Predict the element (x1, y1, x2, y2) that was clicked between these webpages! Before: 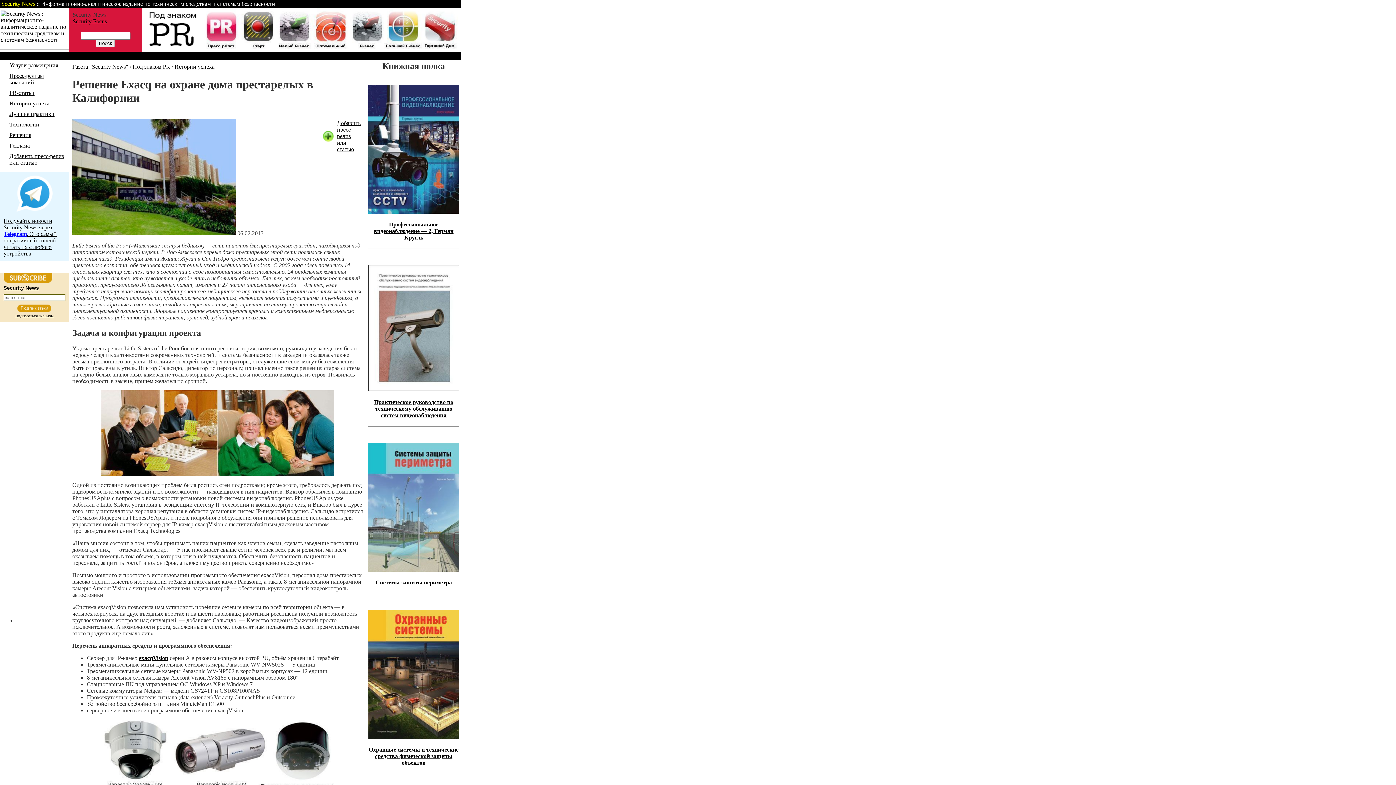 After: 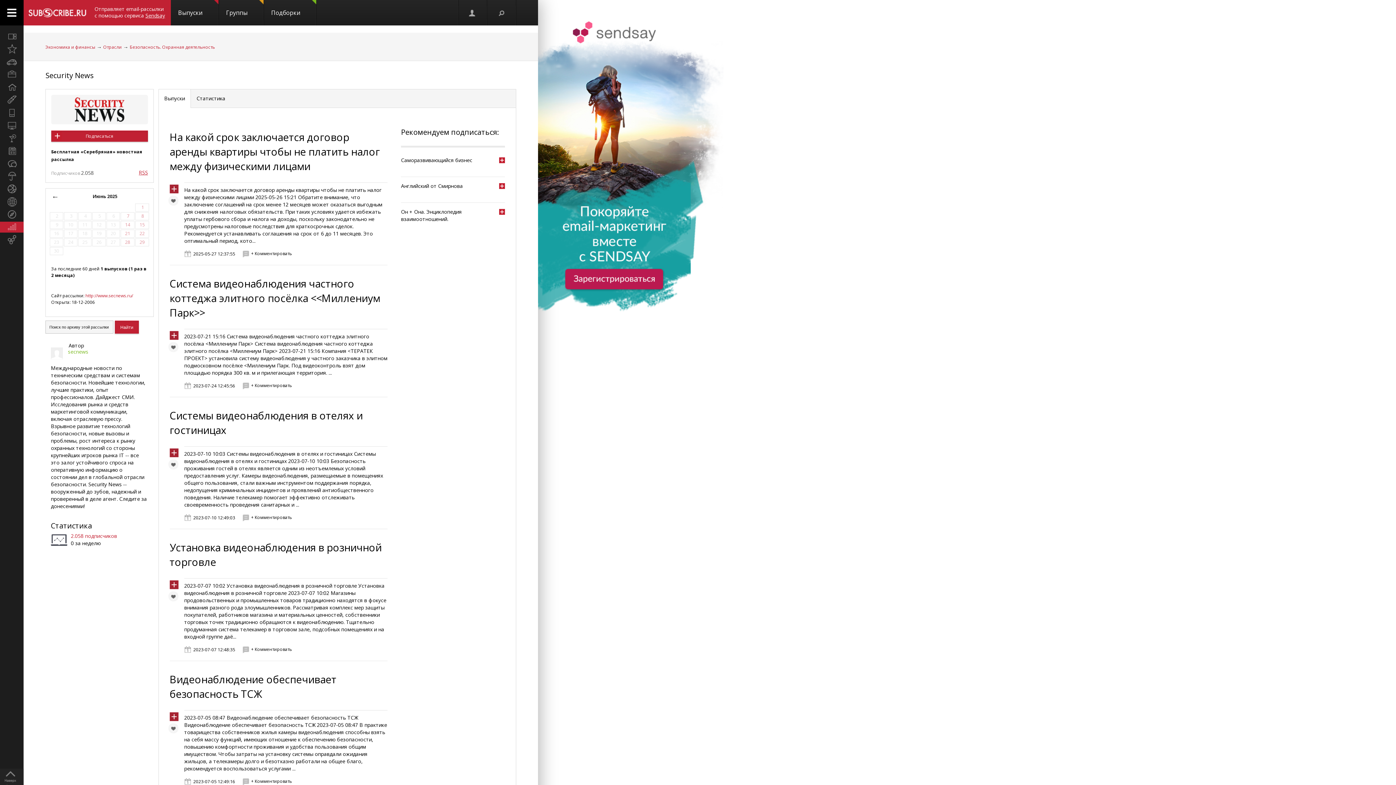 Action: bbox: (3, 278, 52, 284)